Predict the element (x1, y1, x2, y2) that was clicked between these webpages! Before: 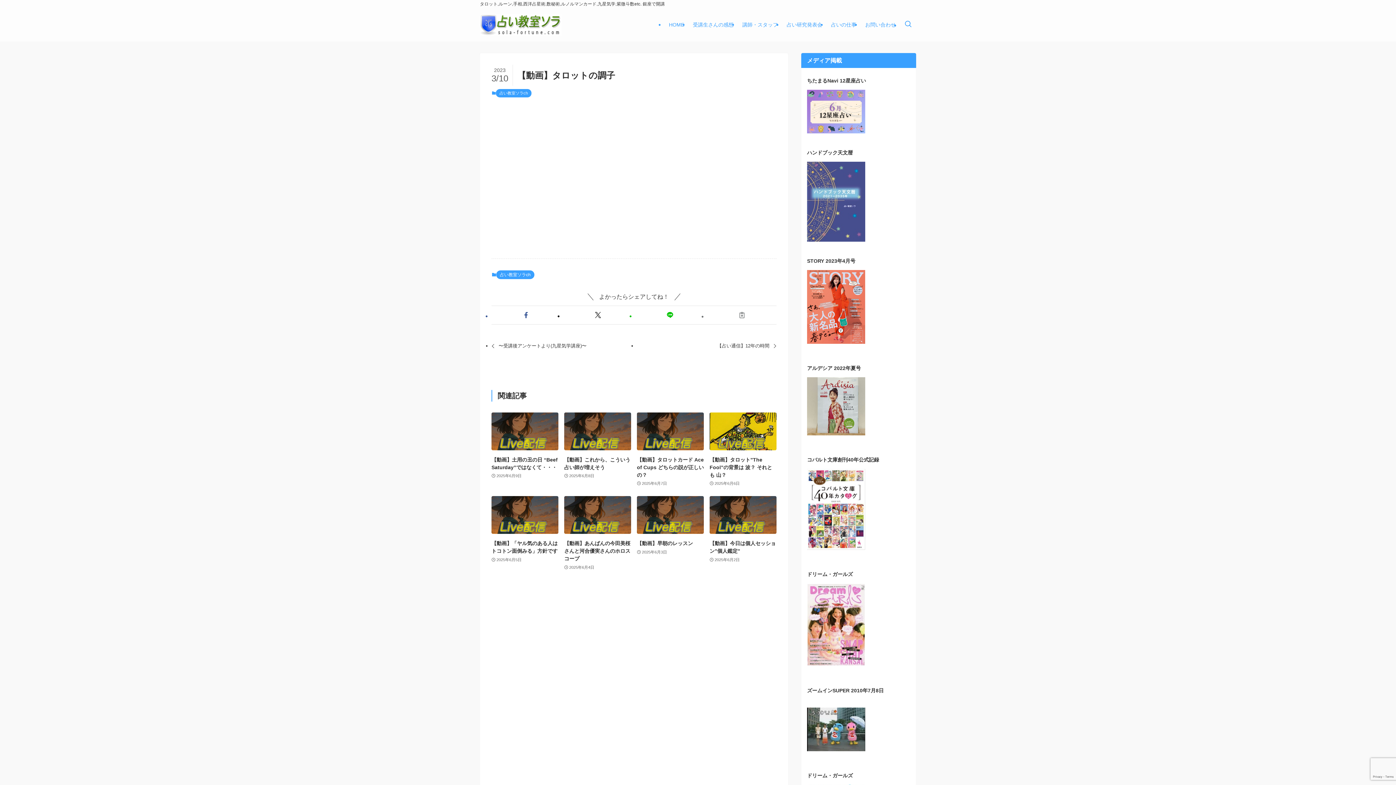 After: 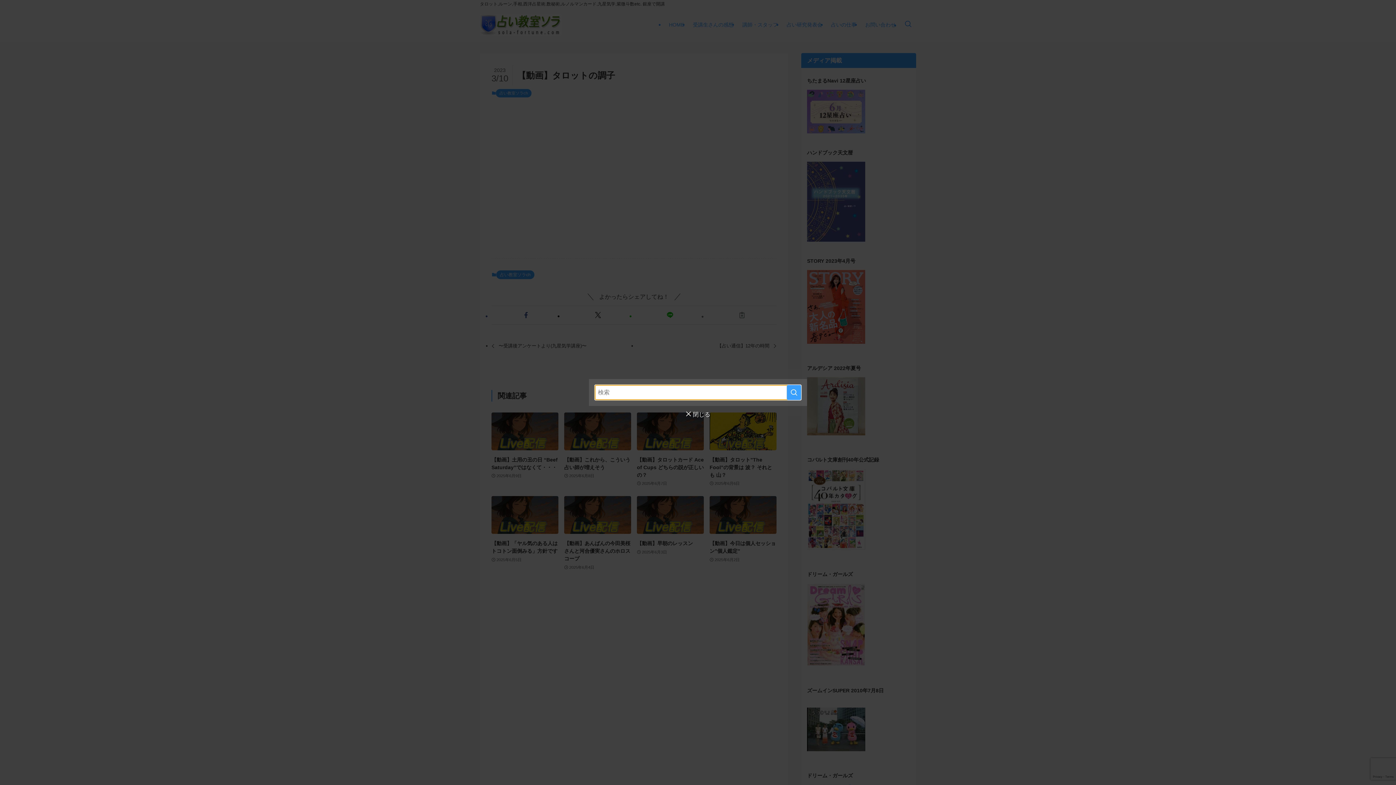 Action: bbox: (900, 8, 916, 41) label: 検索ボタン